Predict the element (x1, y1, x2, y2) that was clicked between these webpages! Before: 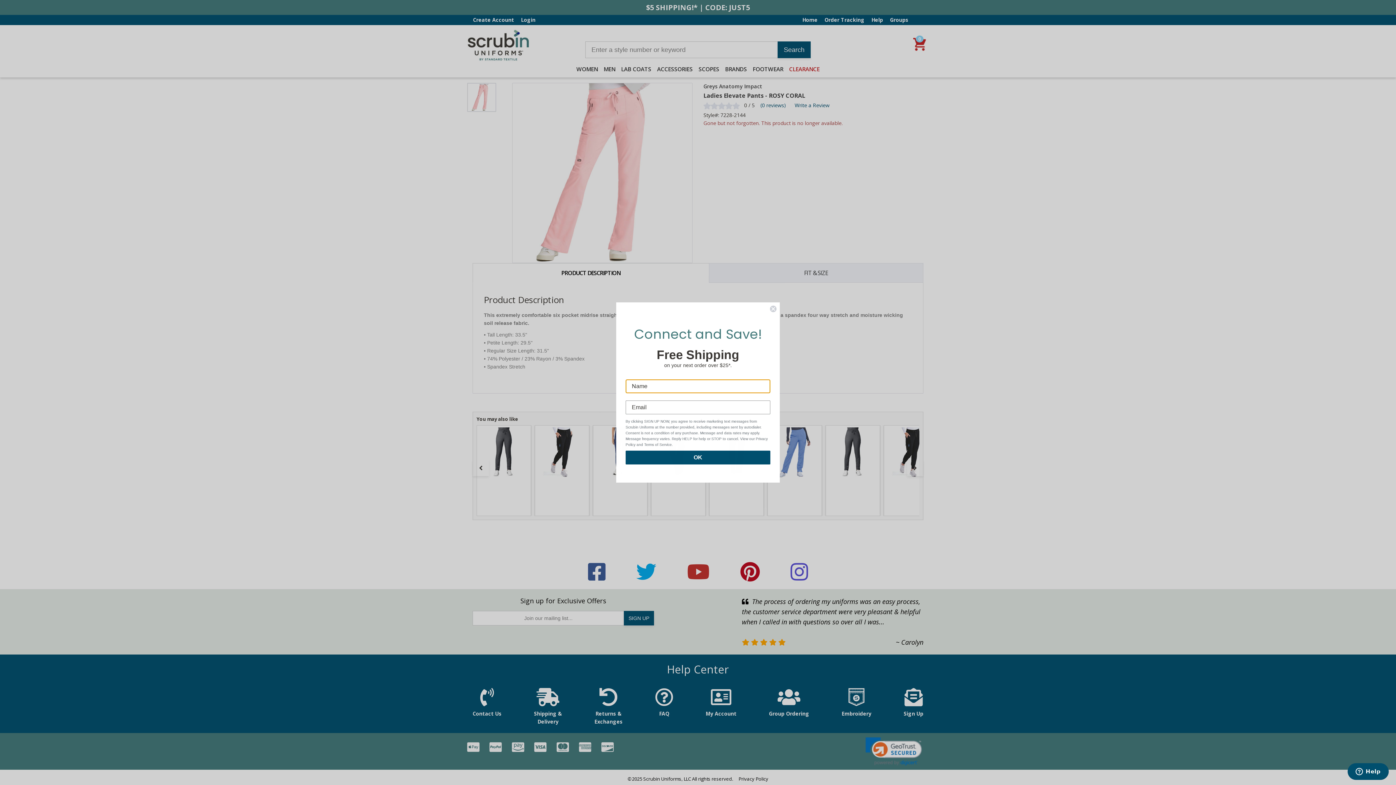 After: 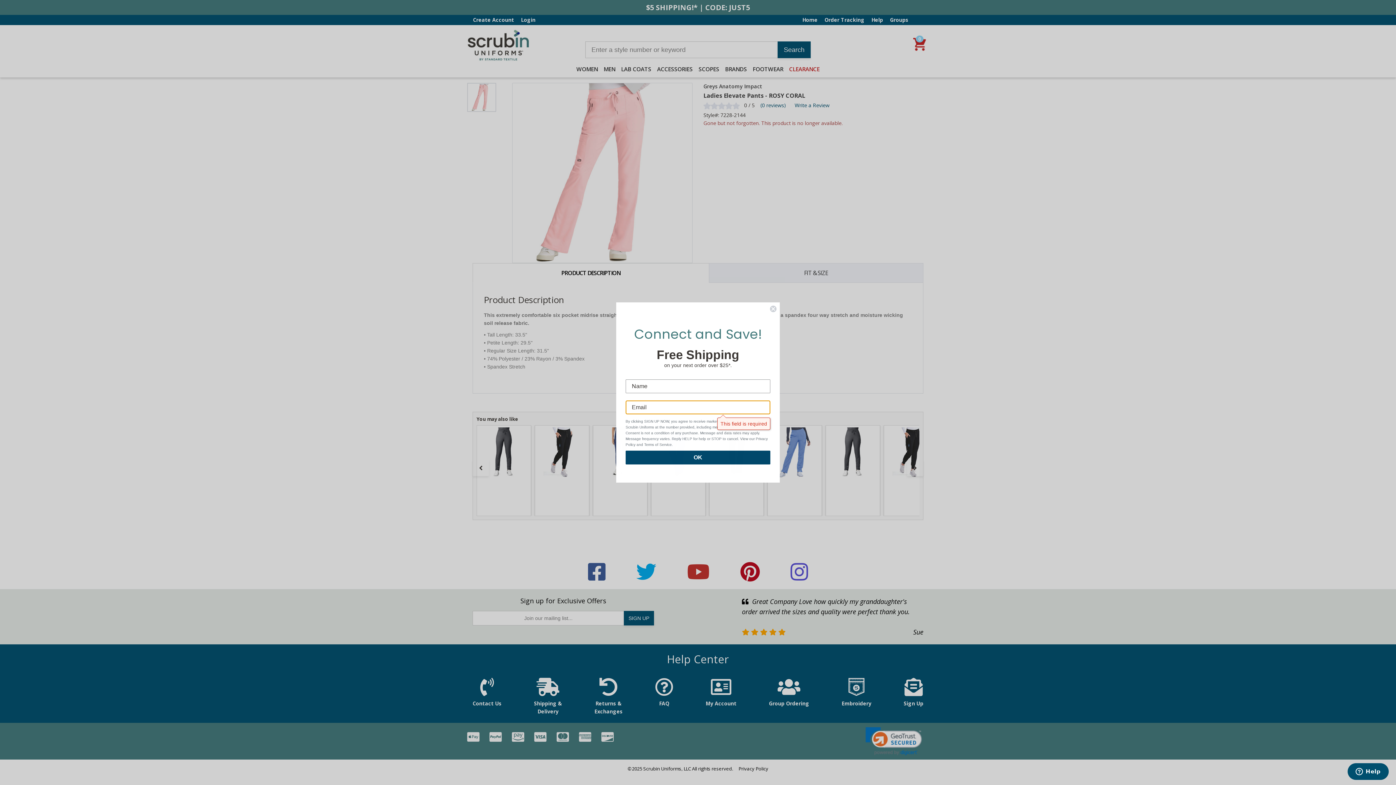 Action: bbox: (625, 462, 770, 475) label: OK